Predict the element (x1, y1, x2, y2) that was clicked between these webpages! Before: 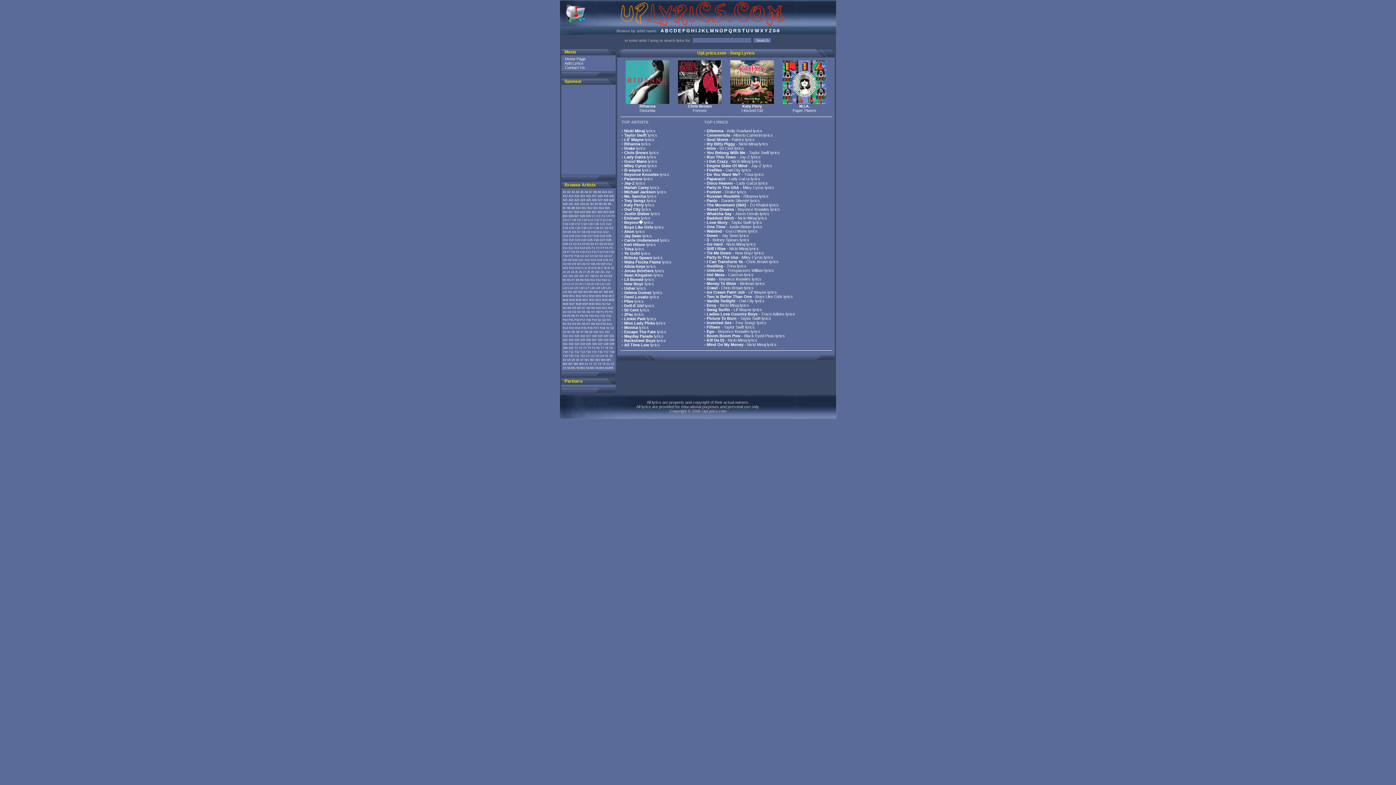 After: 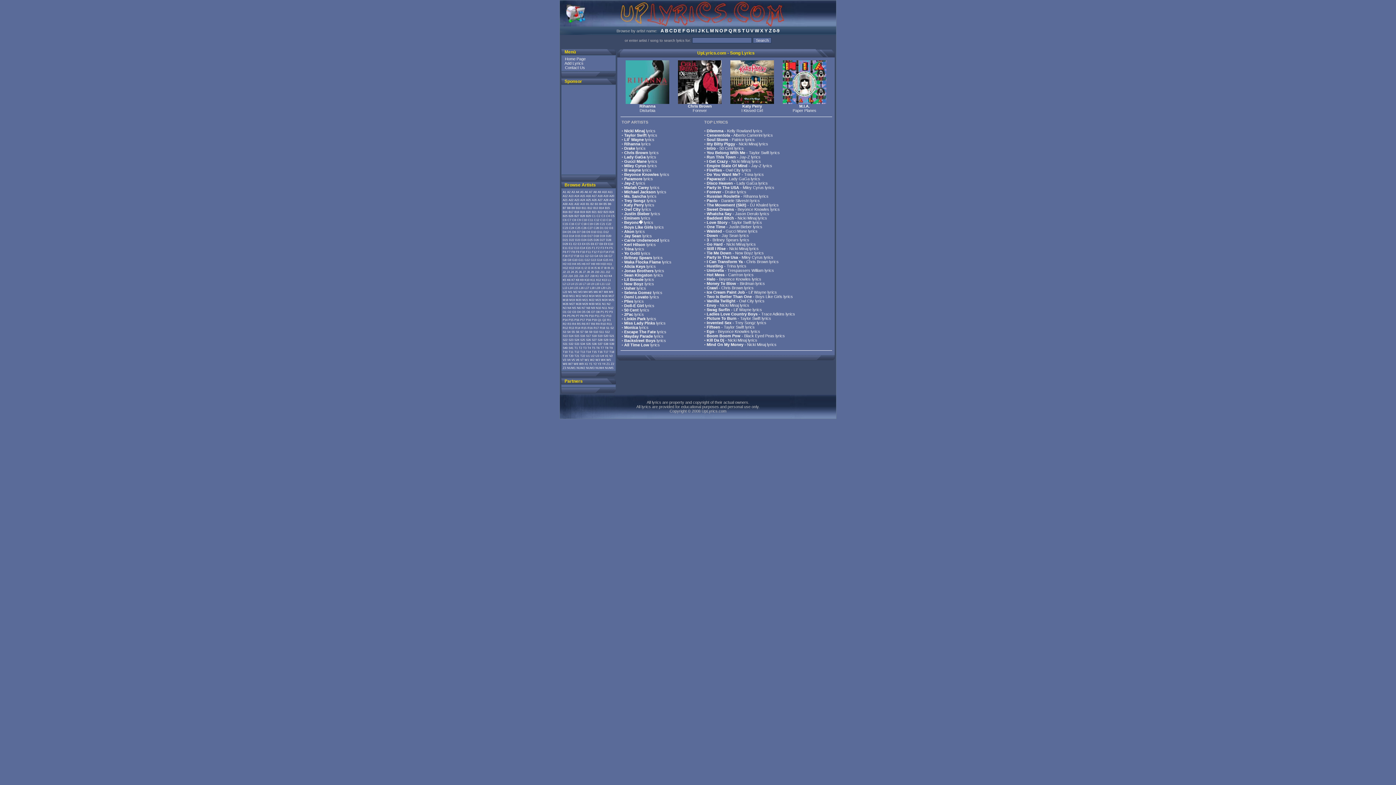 Action: label: B1 bbox: (586, 202, 589, 205)